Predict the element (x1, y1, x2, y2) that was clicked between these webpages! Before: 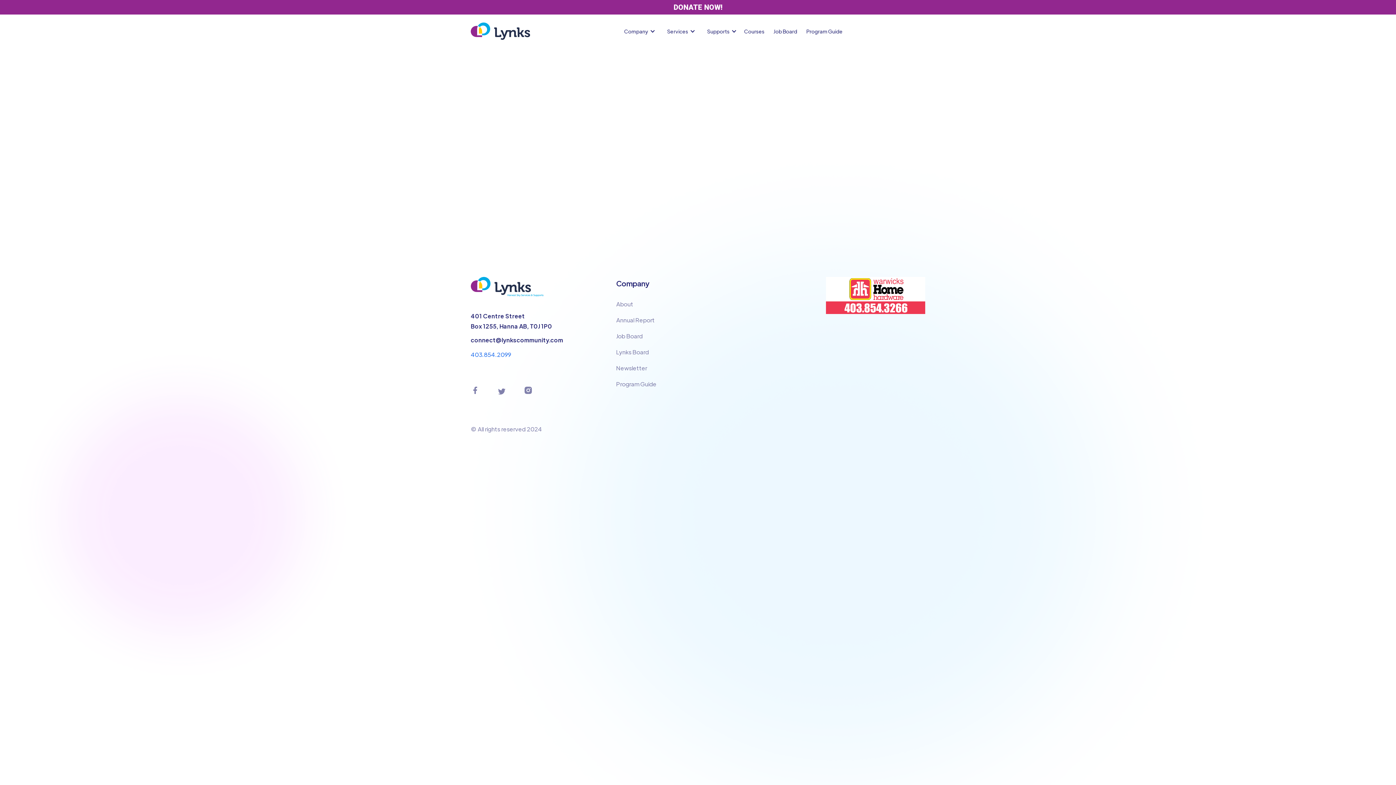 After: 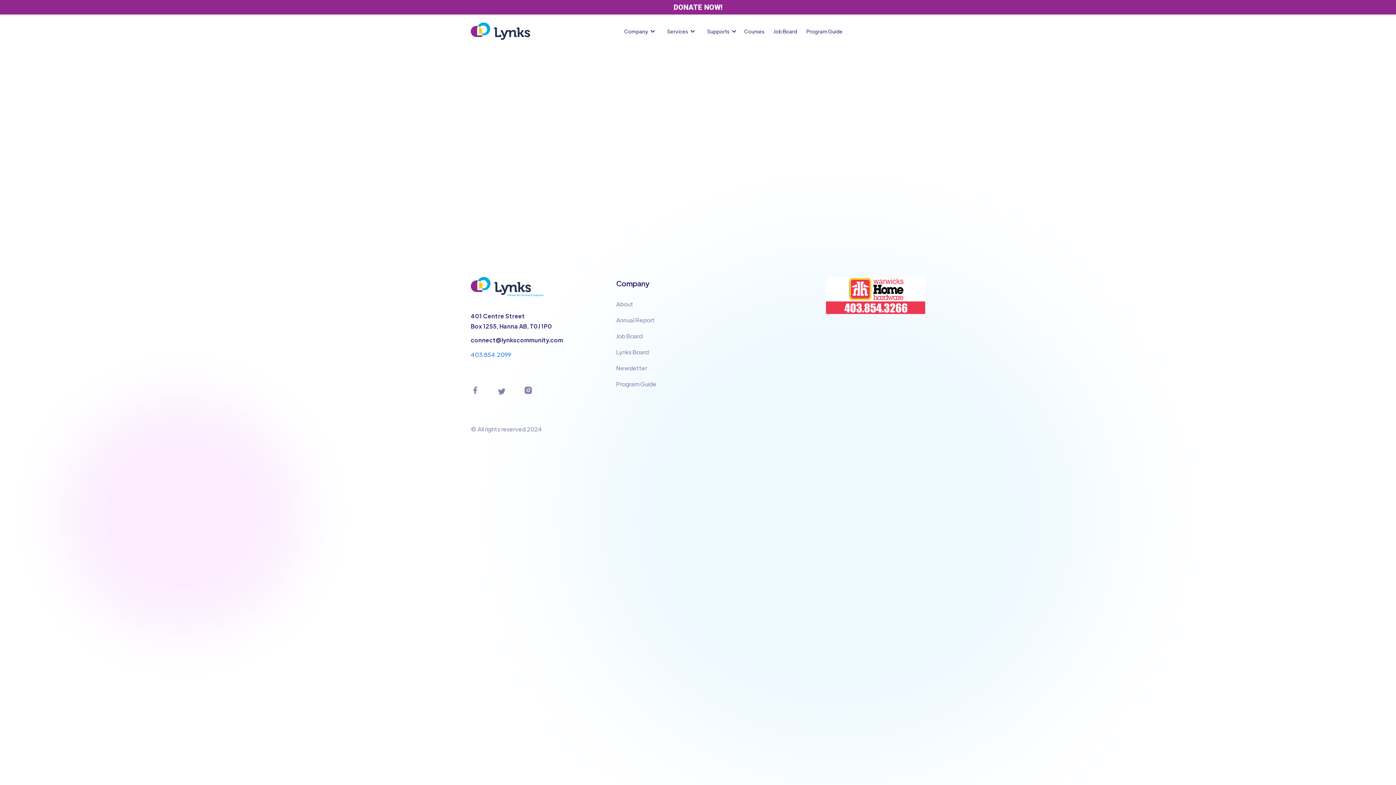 Action: bbox: (662, 18, 702, 44) label: Services